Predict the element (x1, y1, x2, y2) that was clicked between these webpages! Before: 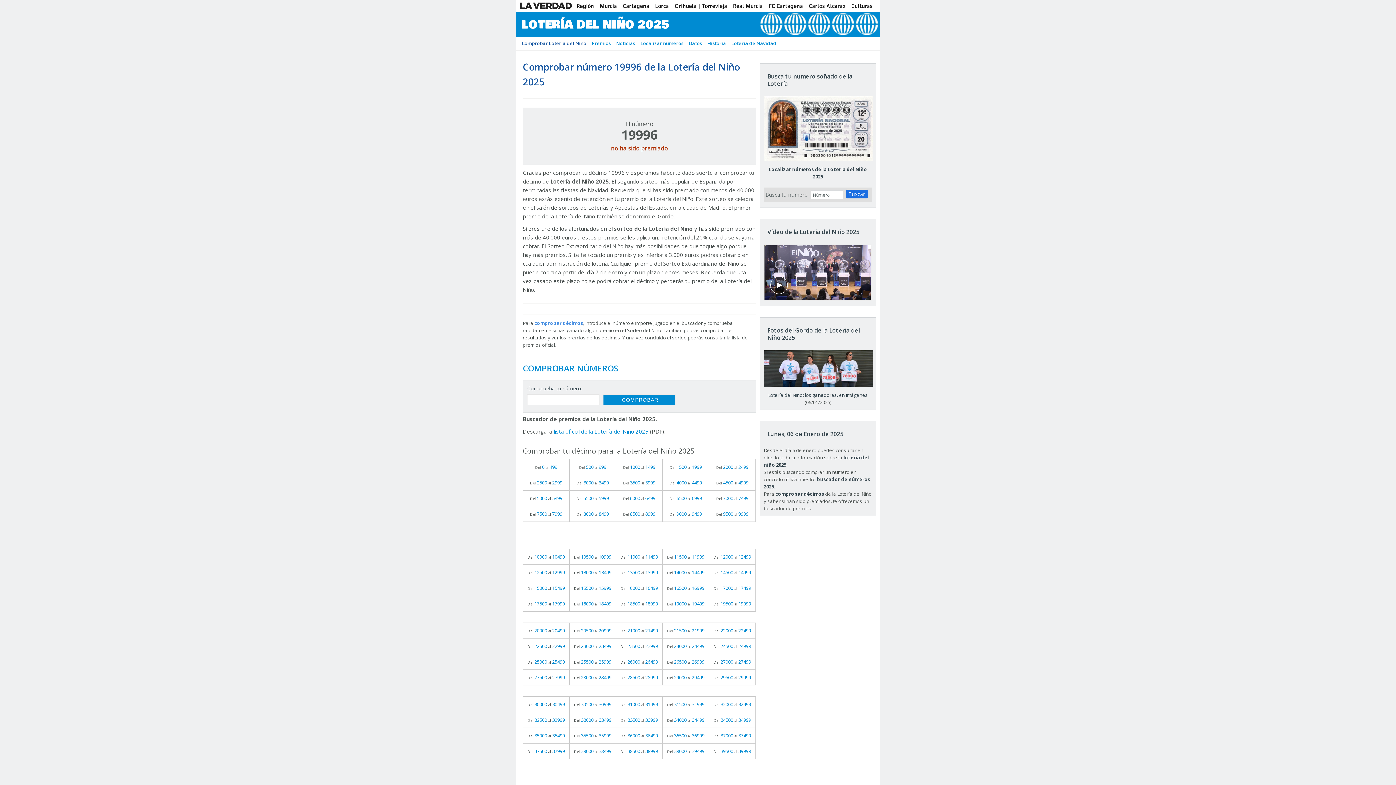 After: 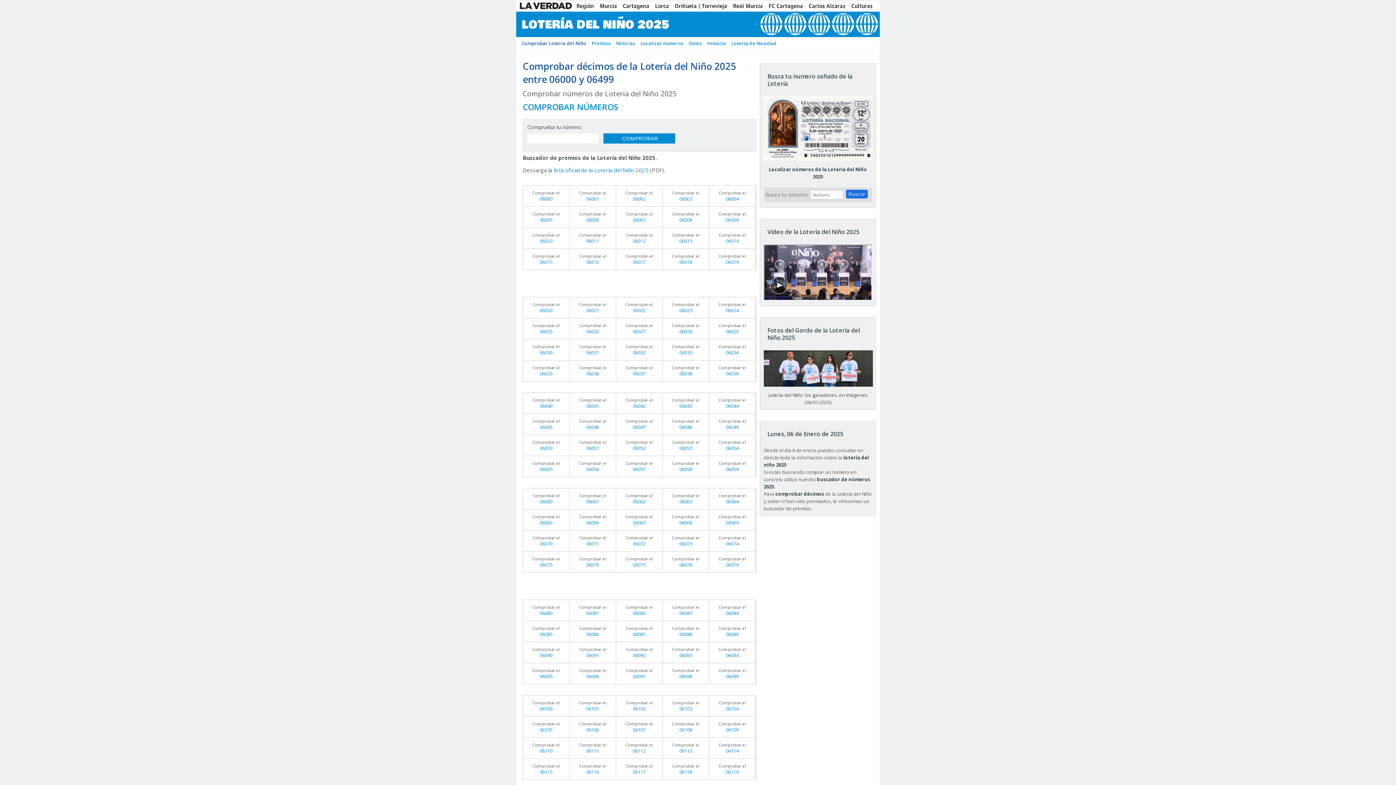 Action: bbox: (616, 490, 662, 506) label: Del 6000 al 6499